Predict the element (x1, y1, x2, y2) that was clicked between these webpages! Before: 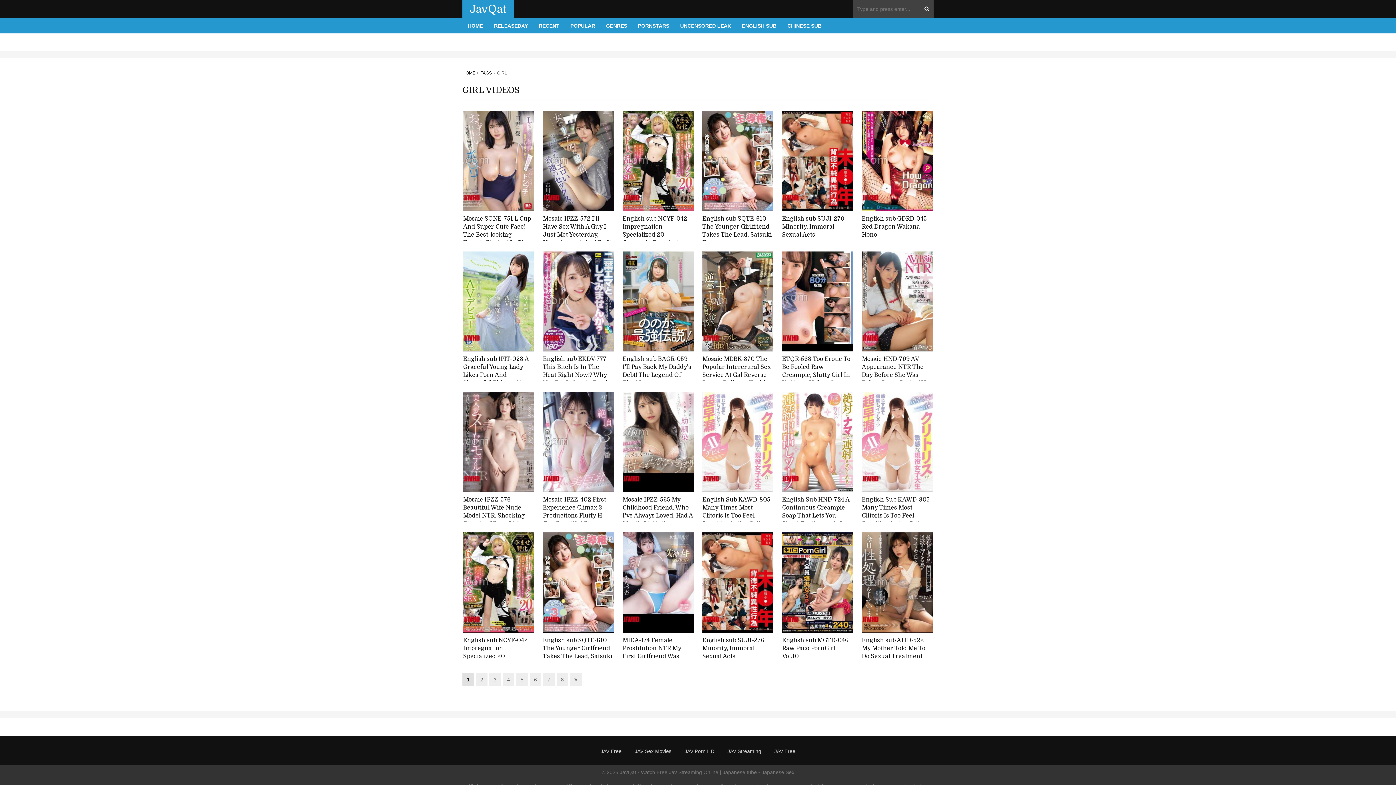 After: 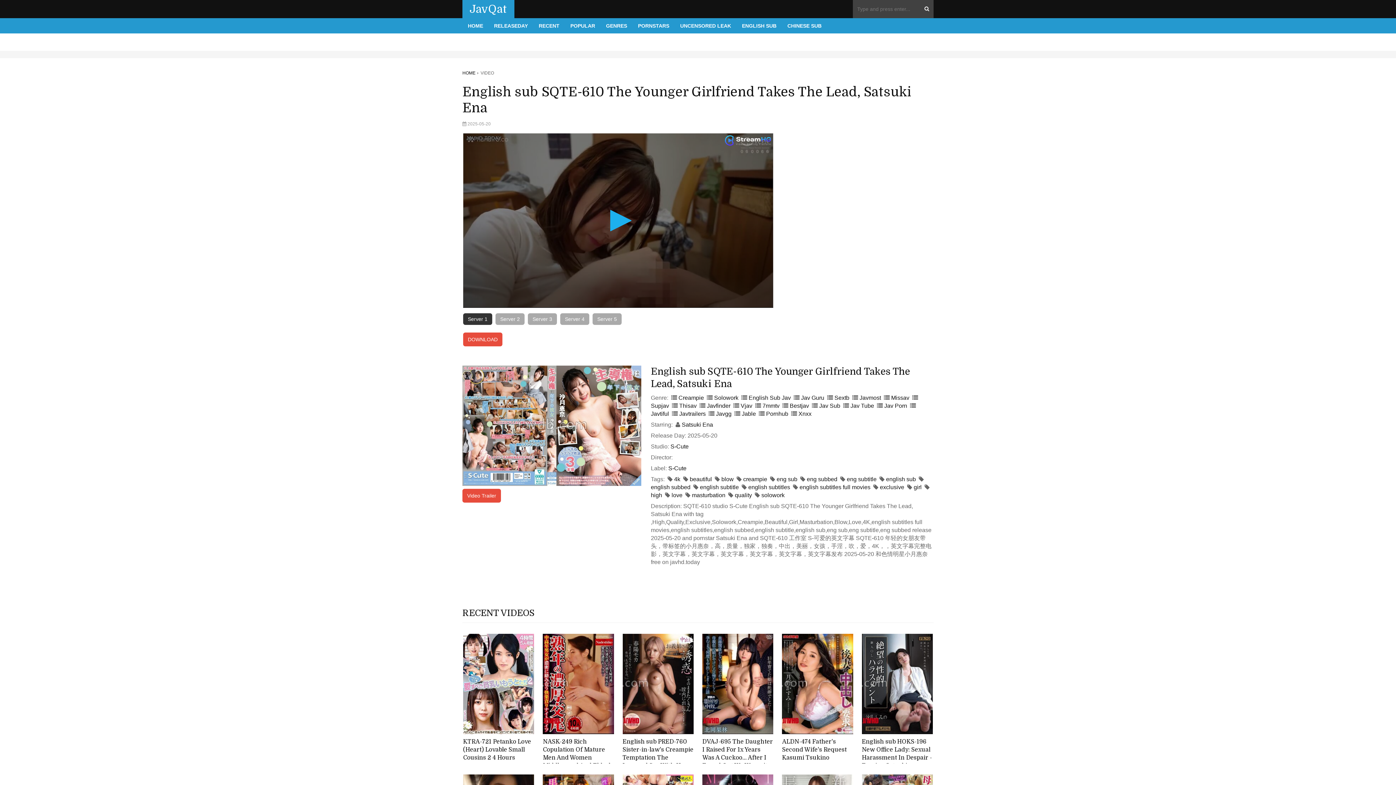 Action: bbox: (543, 532, 614, 632)